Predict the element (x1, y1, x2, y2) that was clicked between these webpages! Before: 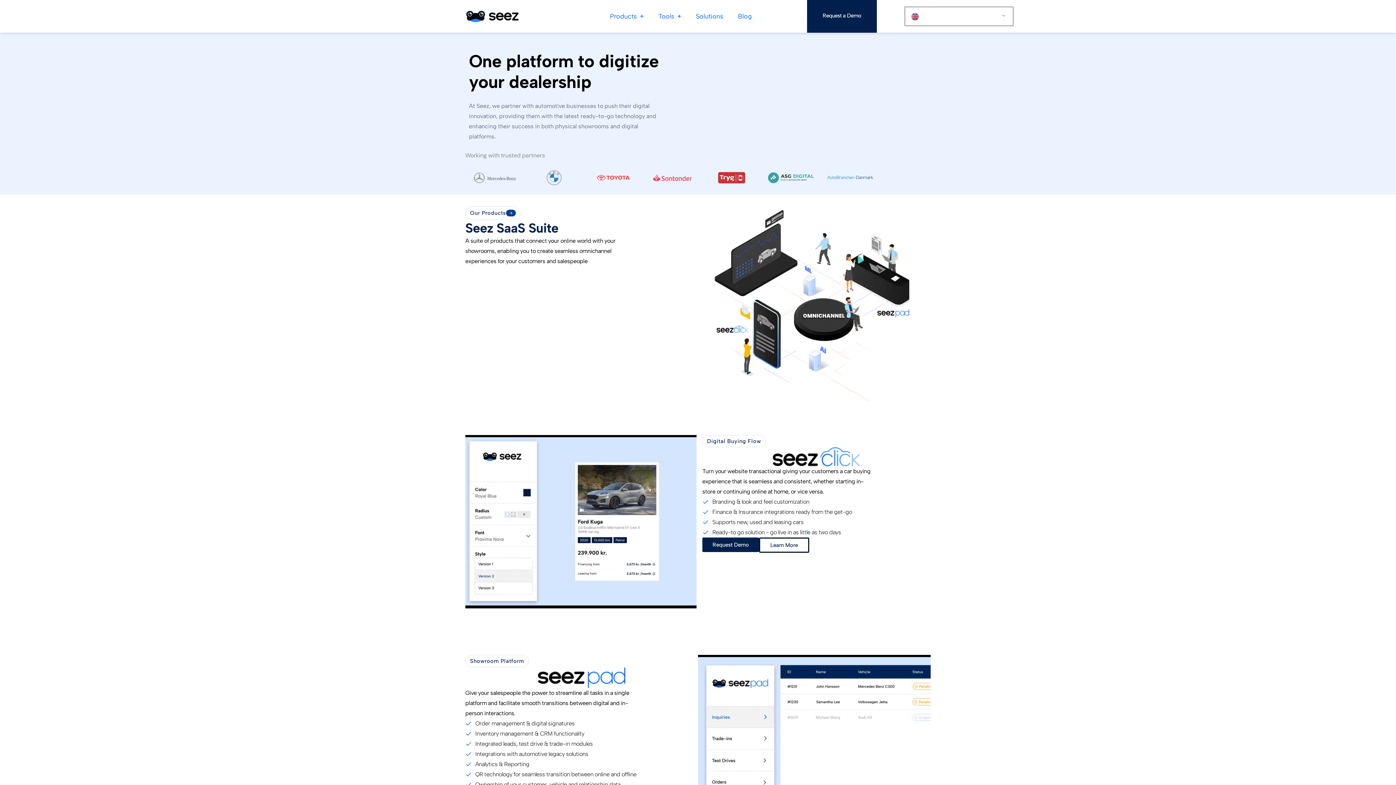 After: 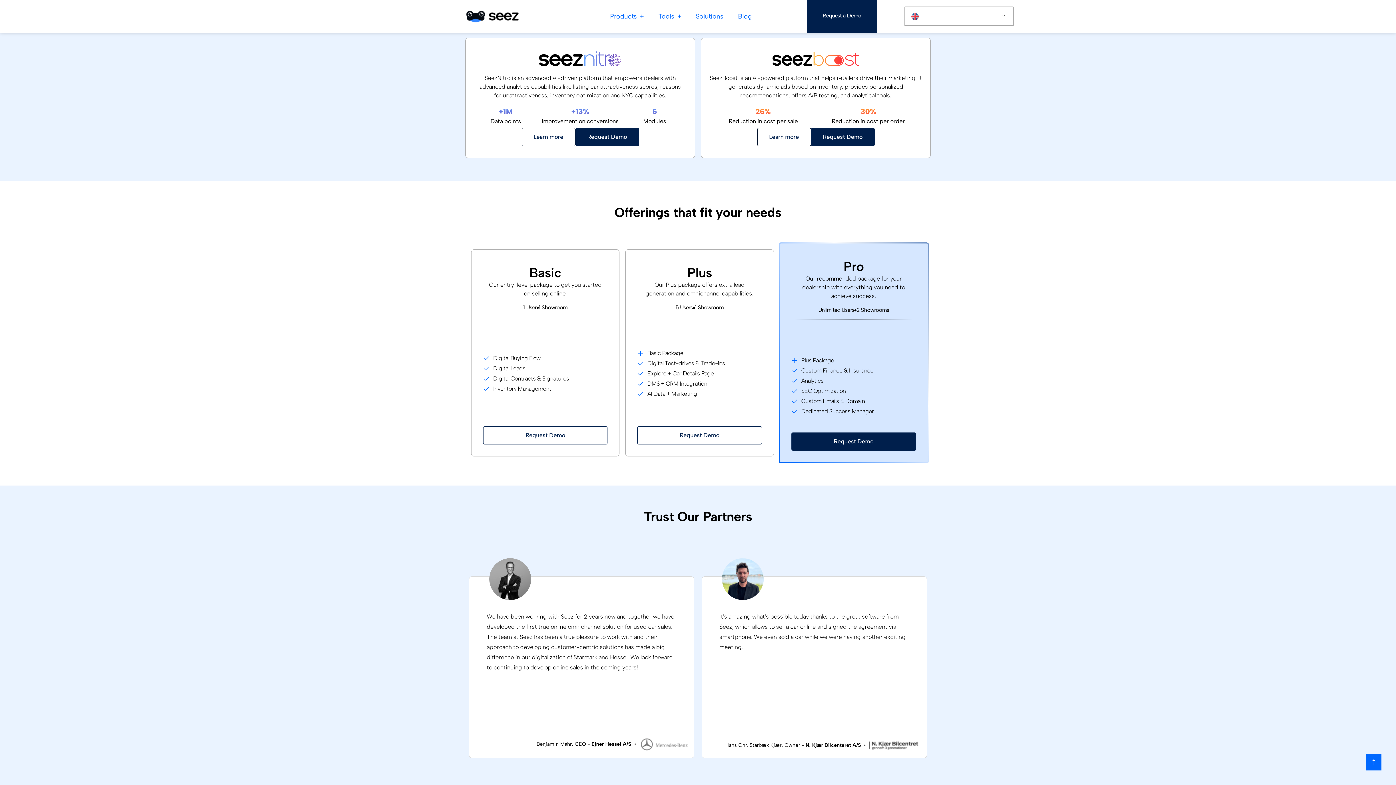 Action: bbox: (658, 10, 681, 22) label: Tools